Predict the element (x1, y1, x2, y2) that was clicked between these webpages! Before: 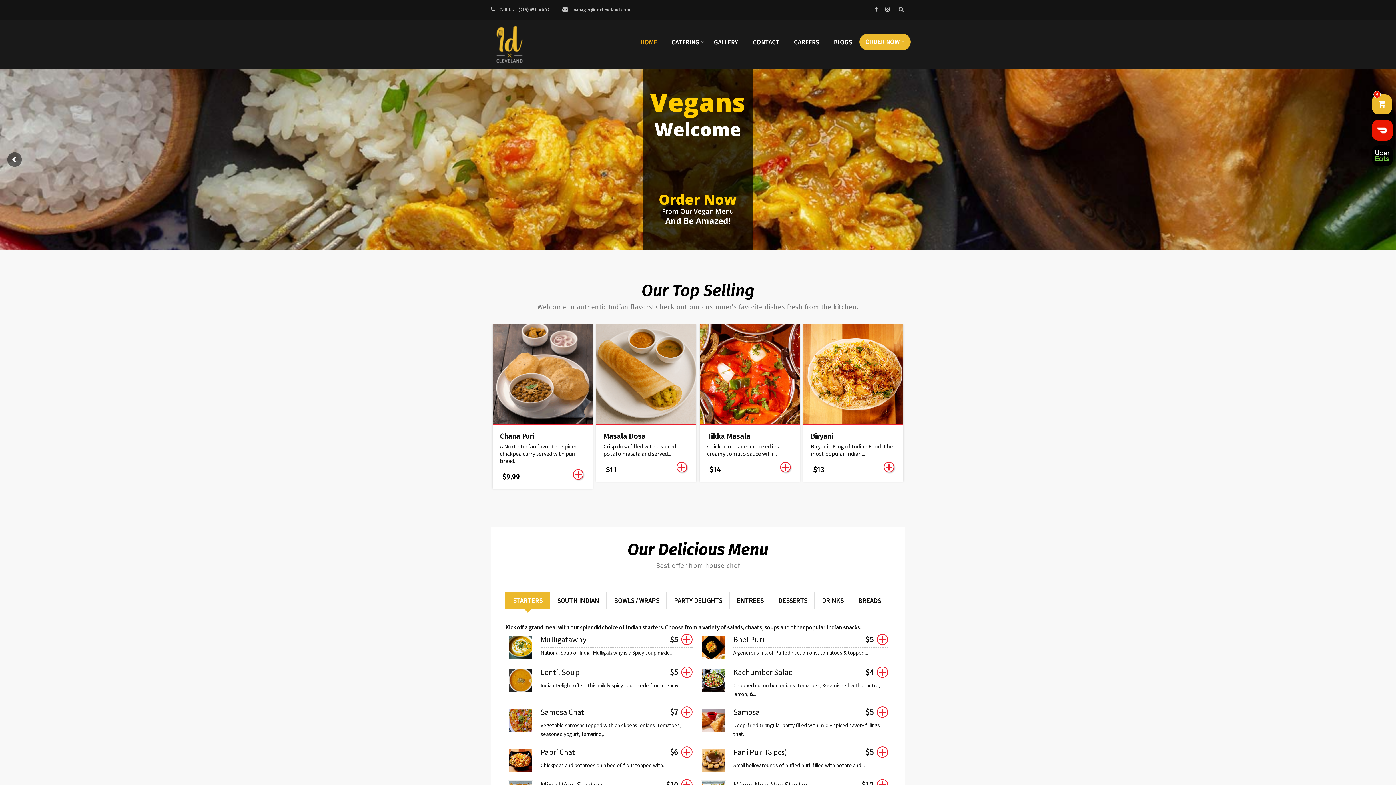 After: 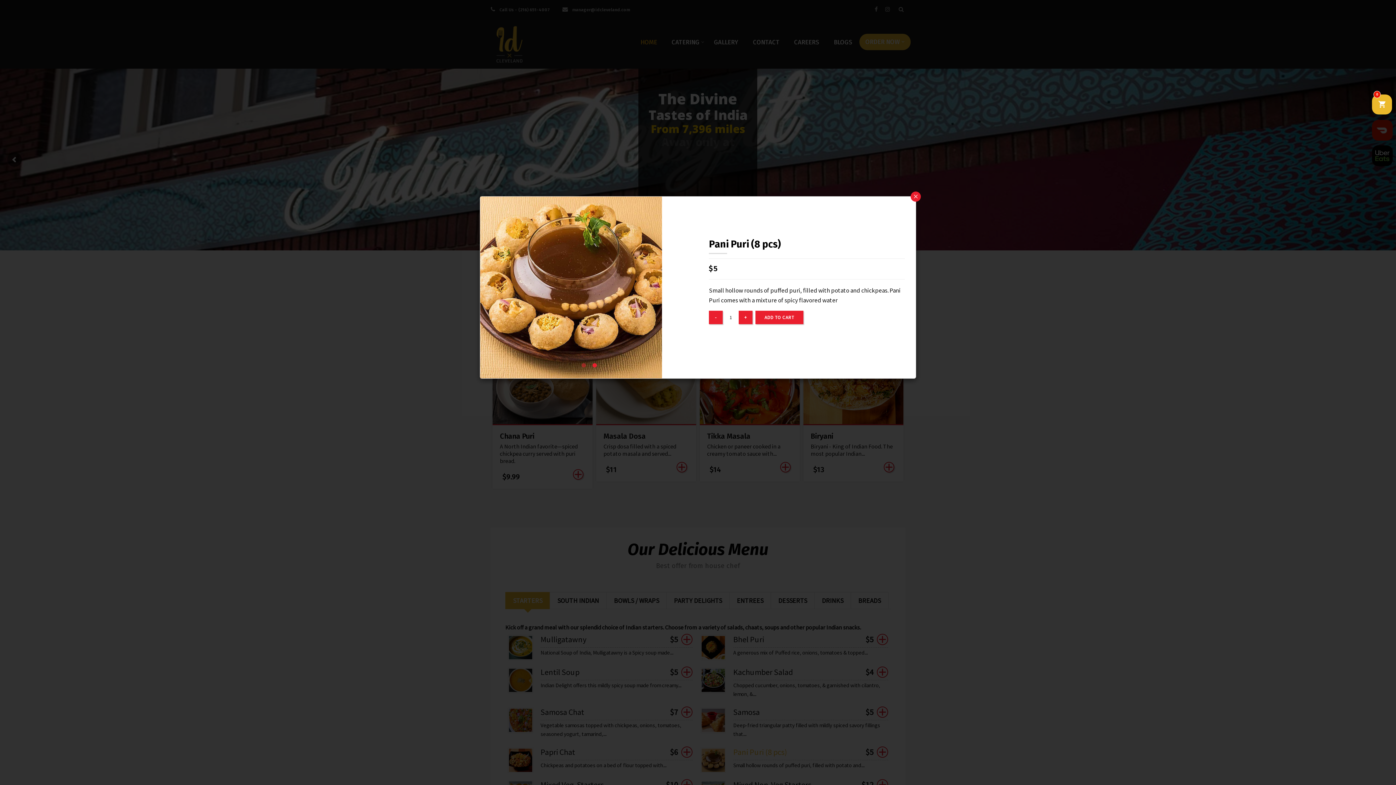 Action: bbox: (733, 747, 787, 757) label: Pani Puri (8 pcs)